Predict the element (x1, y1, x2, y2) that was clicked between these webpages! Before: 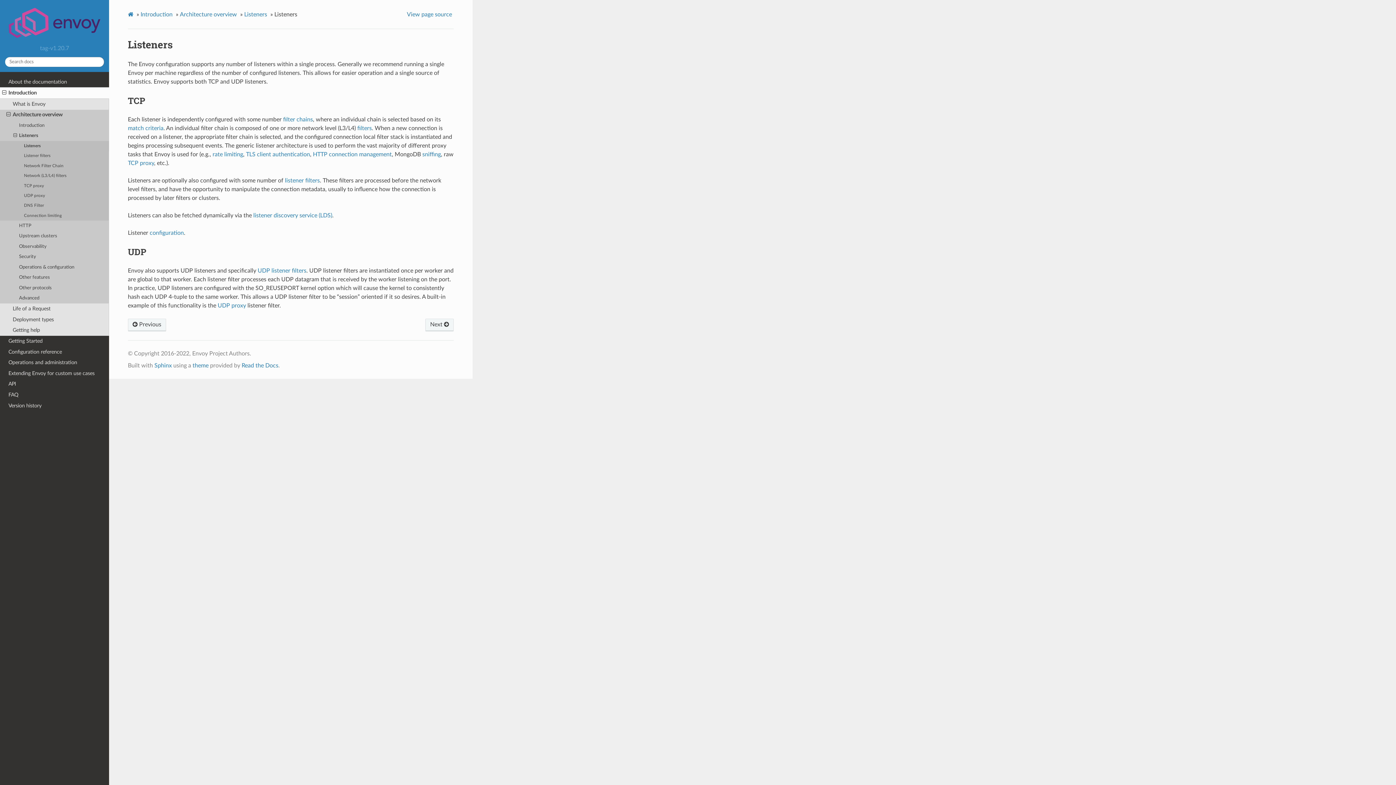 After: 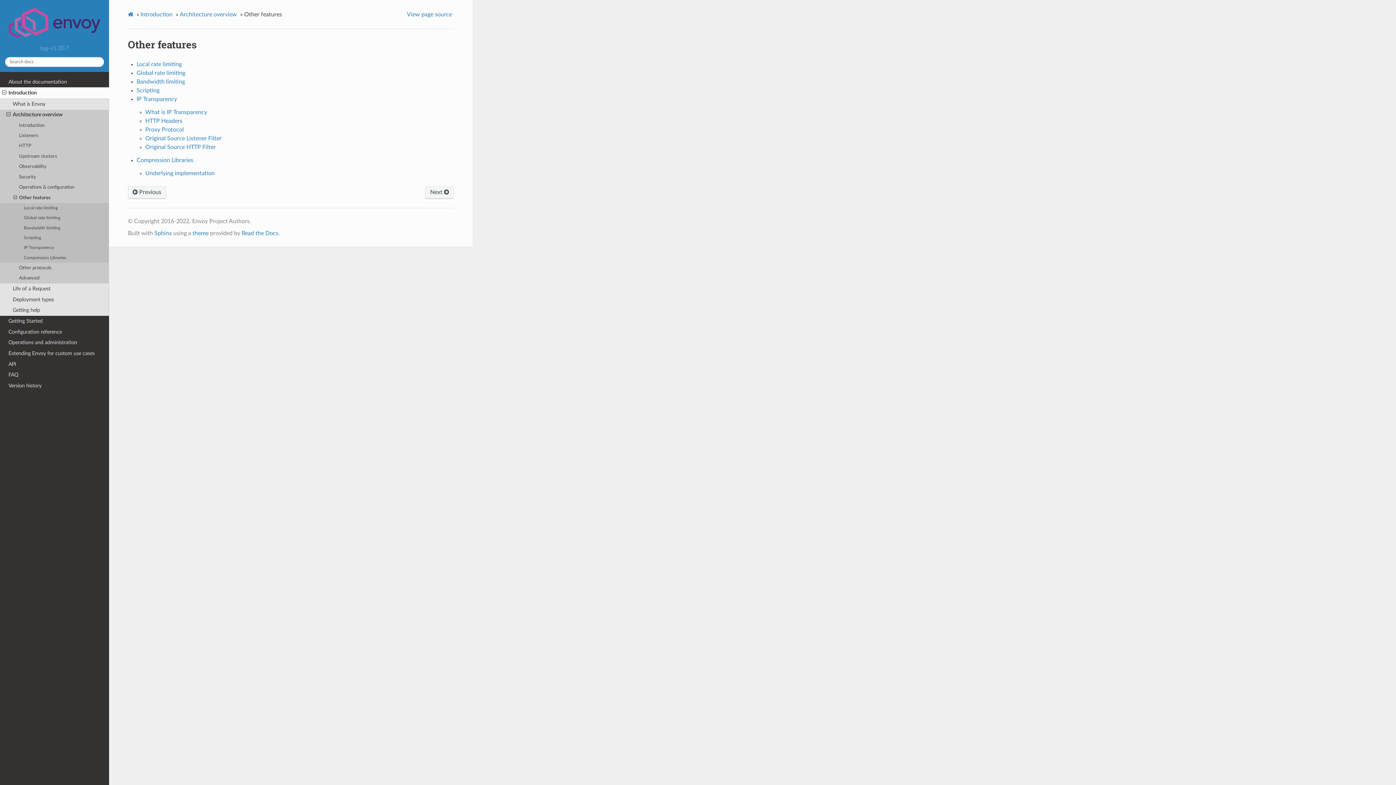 Action: bbox: (0, 272, 109, 283) label: Other features